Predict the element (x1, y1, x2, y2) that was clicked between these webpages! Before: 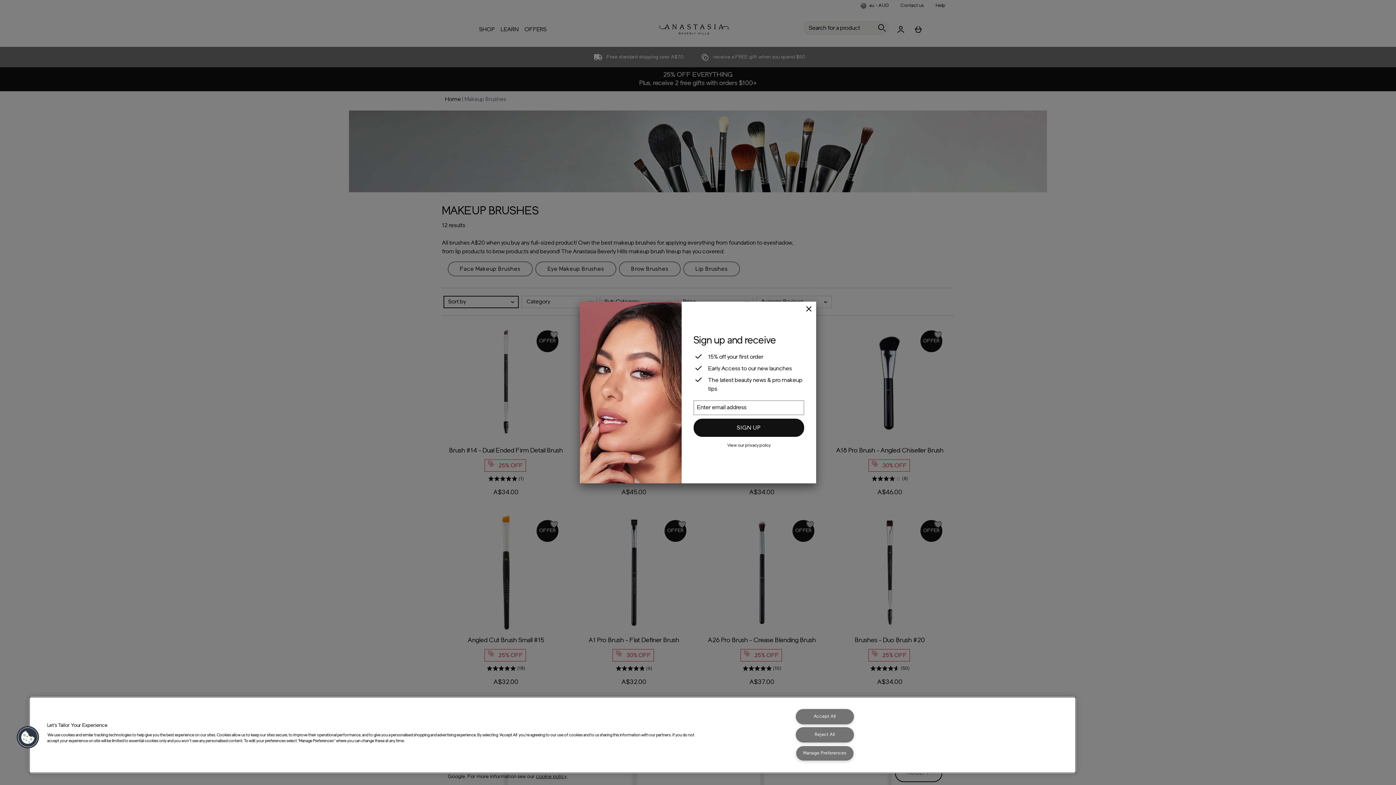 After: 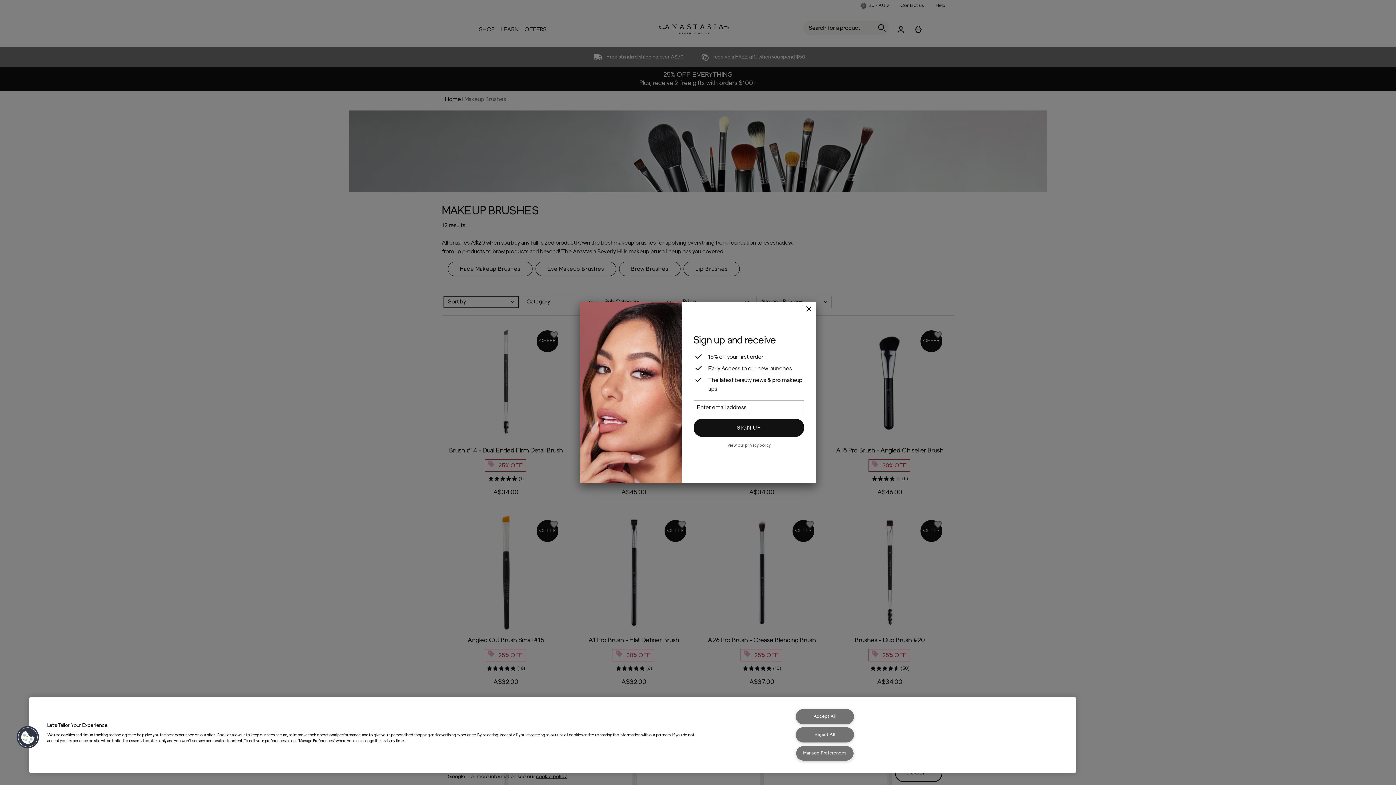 Action: label: View our privacy policy bbox: (727, 443, 770, 447)